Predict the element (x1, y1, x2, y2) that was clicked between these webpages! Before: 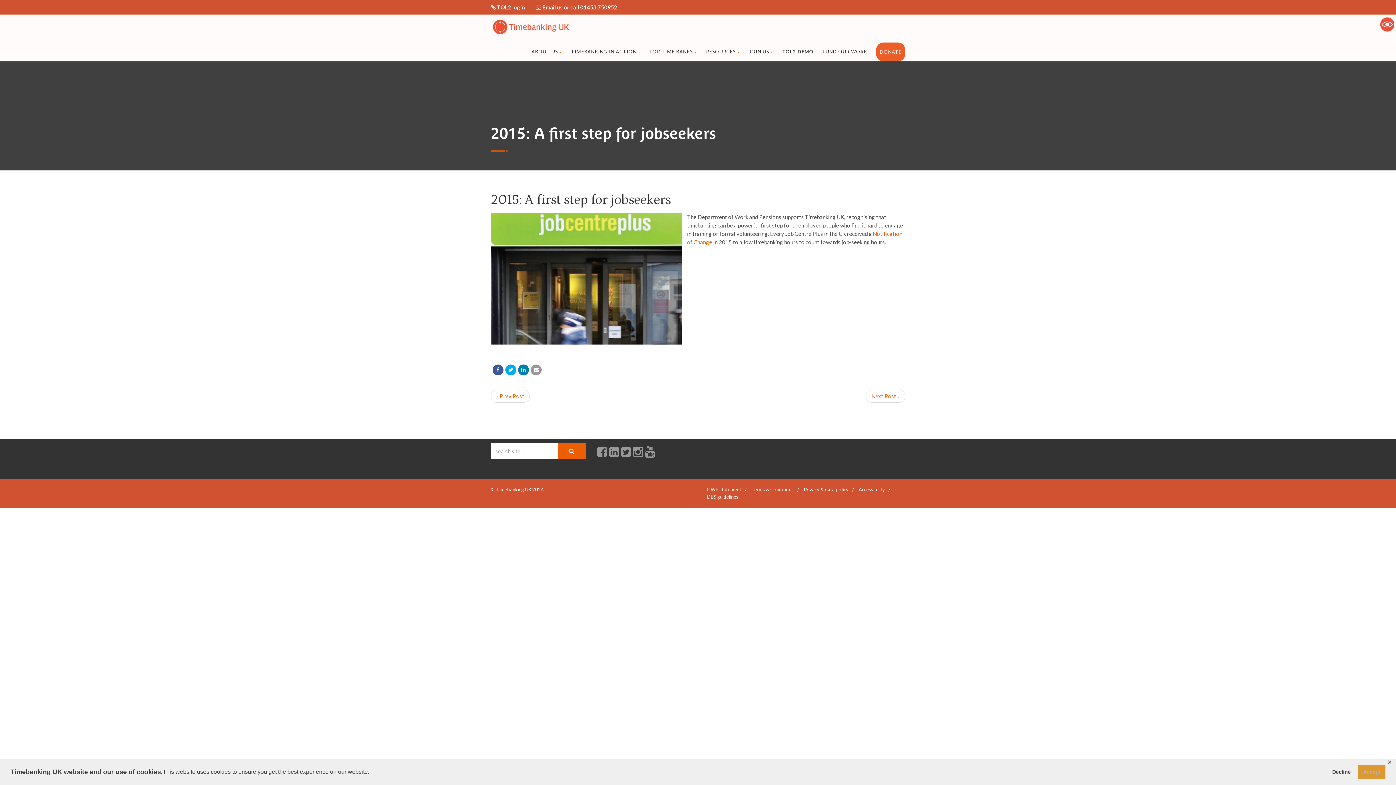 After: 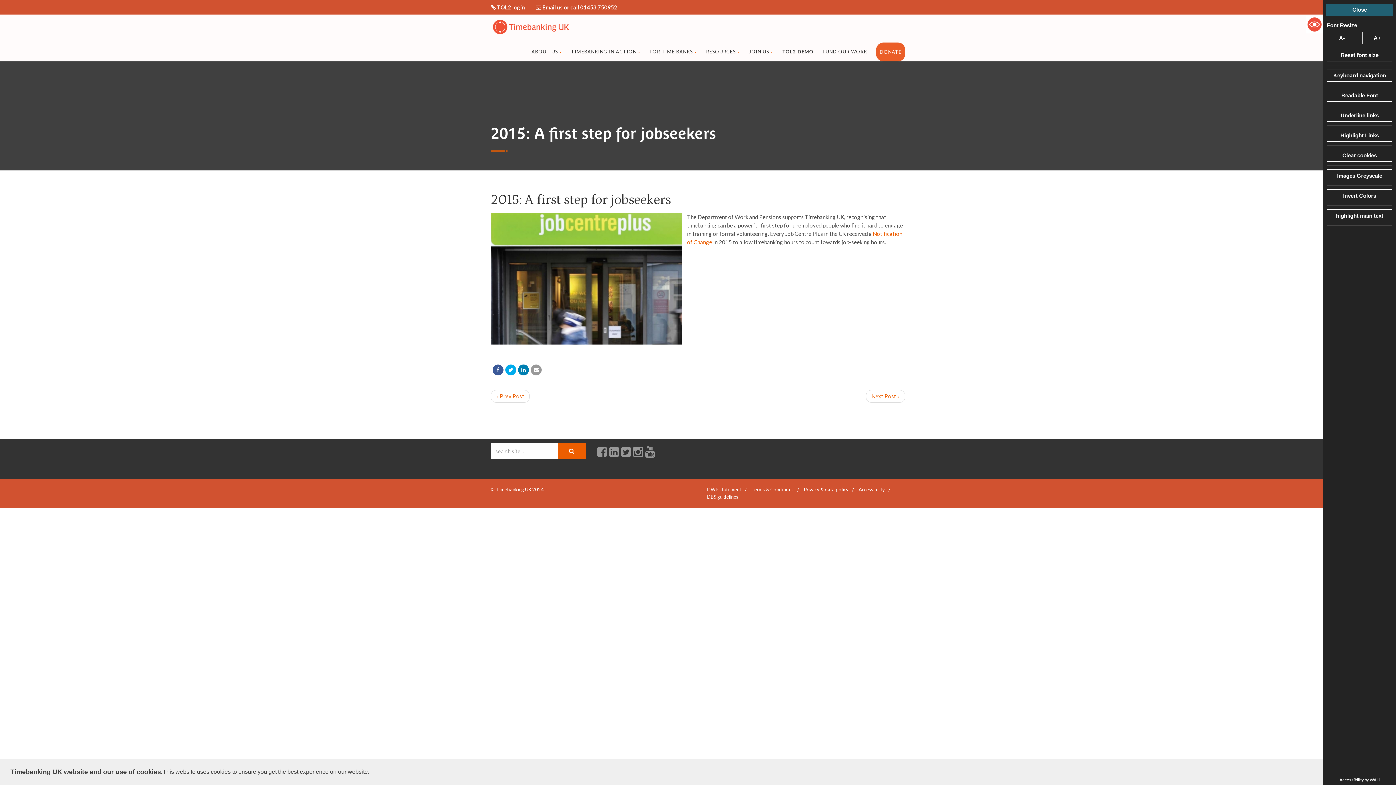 Action: bbox: (1378, 15, 1396, 33) label: Accessibility Helper sidebar